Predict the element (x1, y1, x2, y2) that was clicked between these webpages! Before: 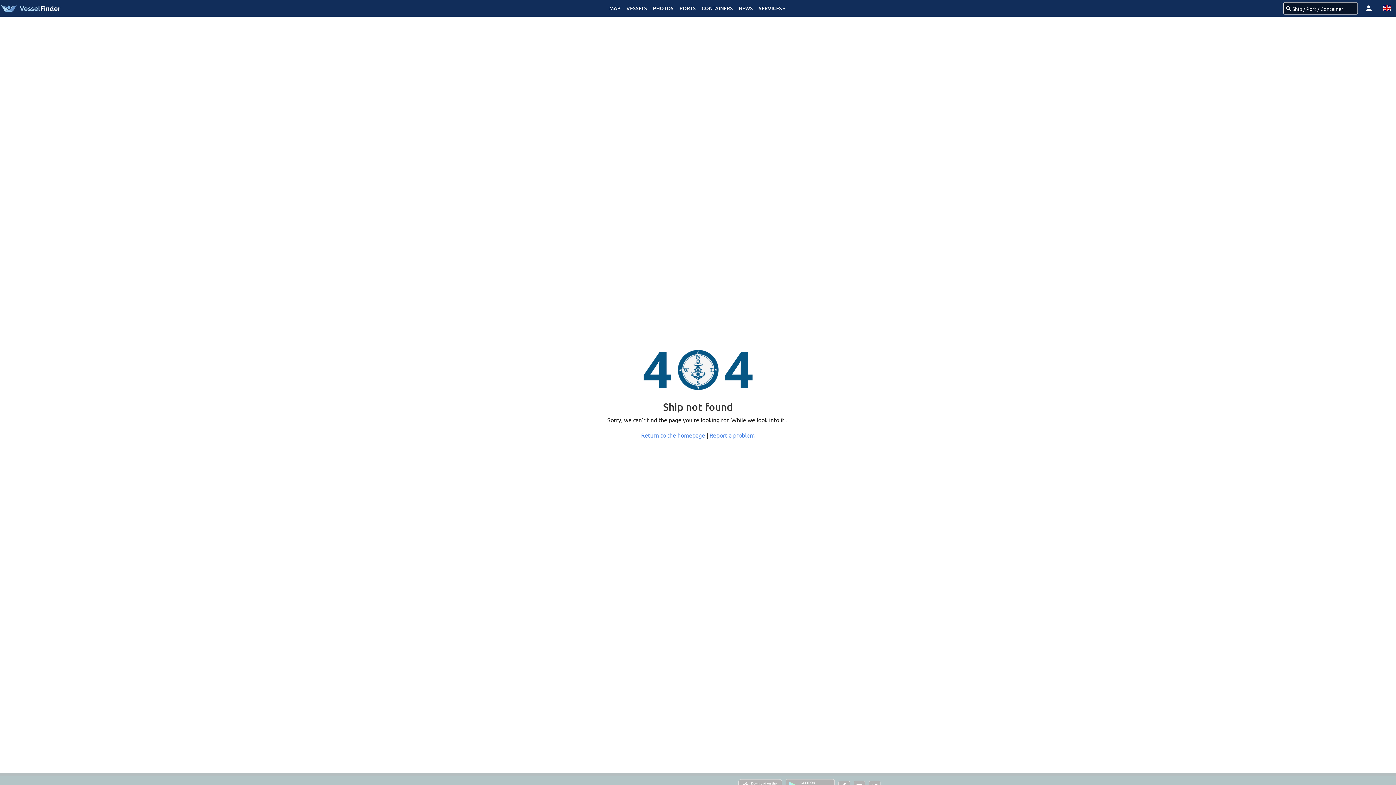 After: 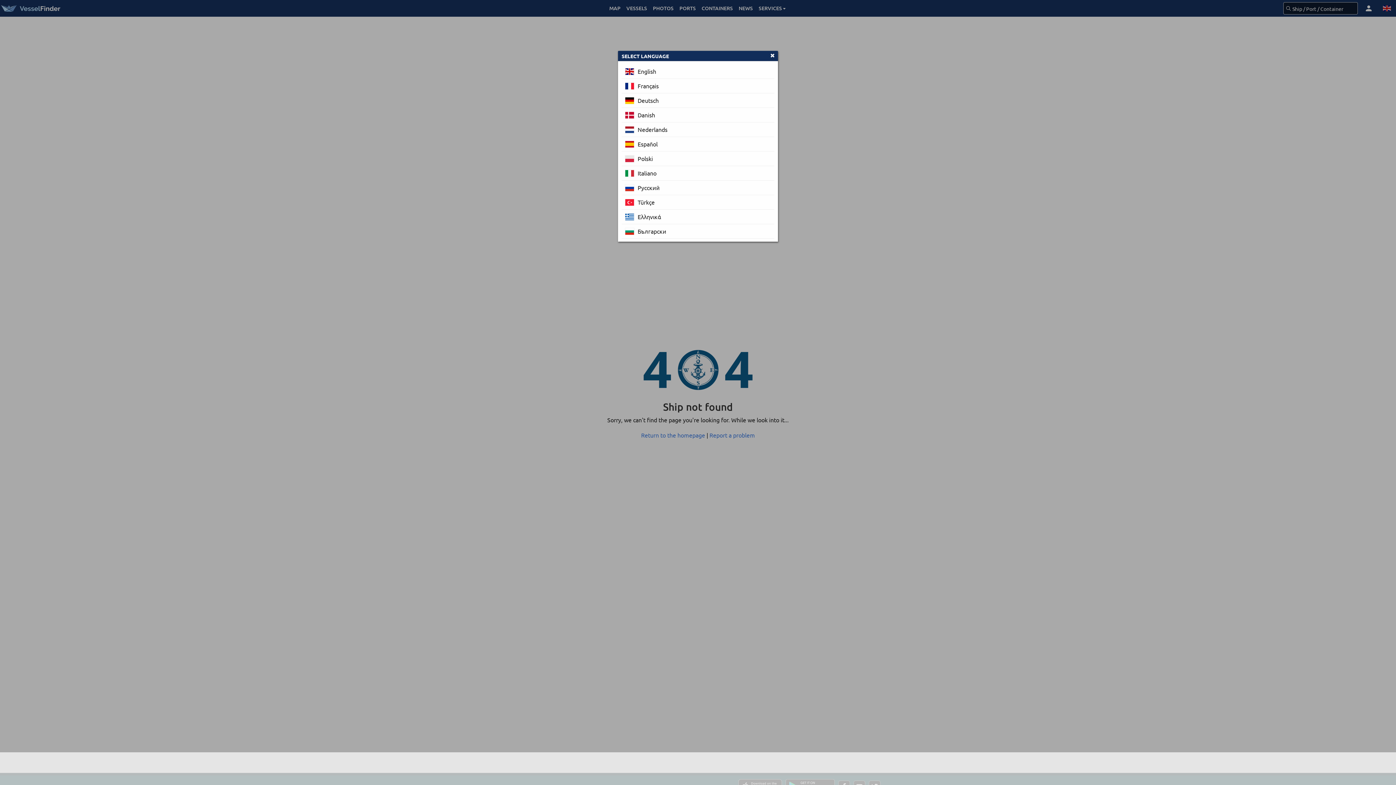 Action: bbox: (1378, 0, 1396, 16)